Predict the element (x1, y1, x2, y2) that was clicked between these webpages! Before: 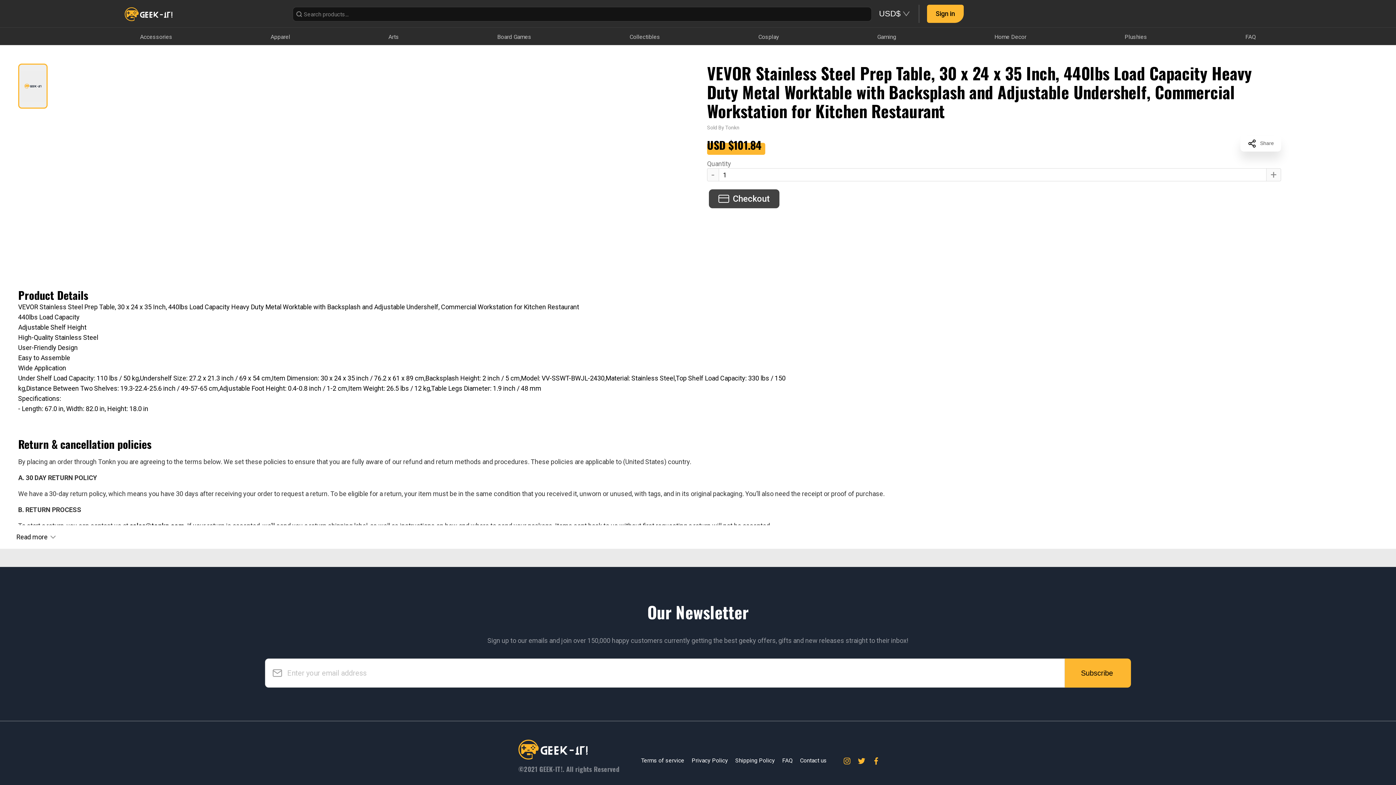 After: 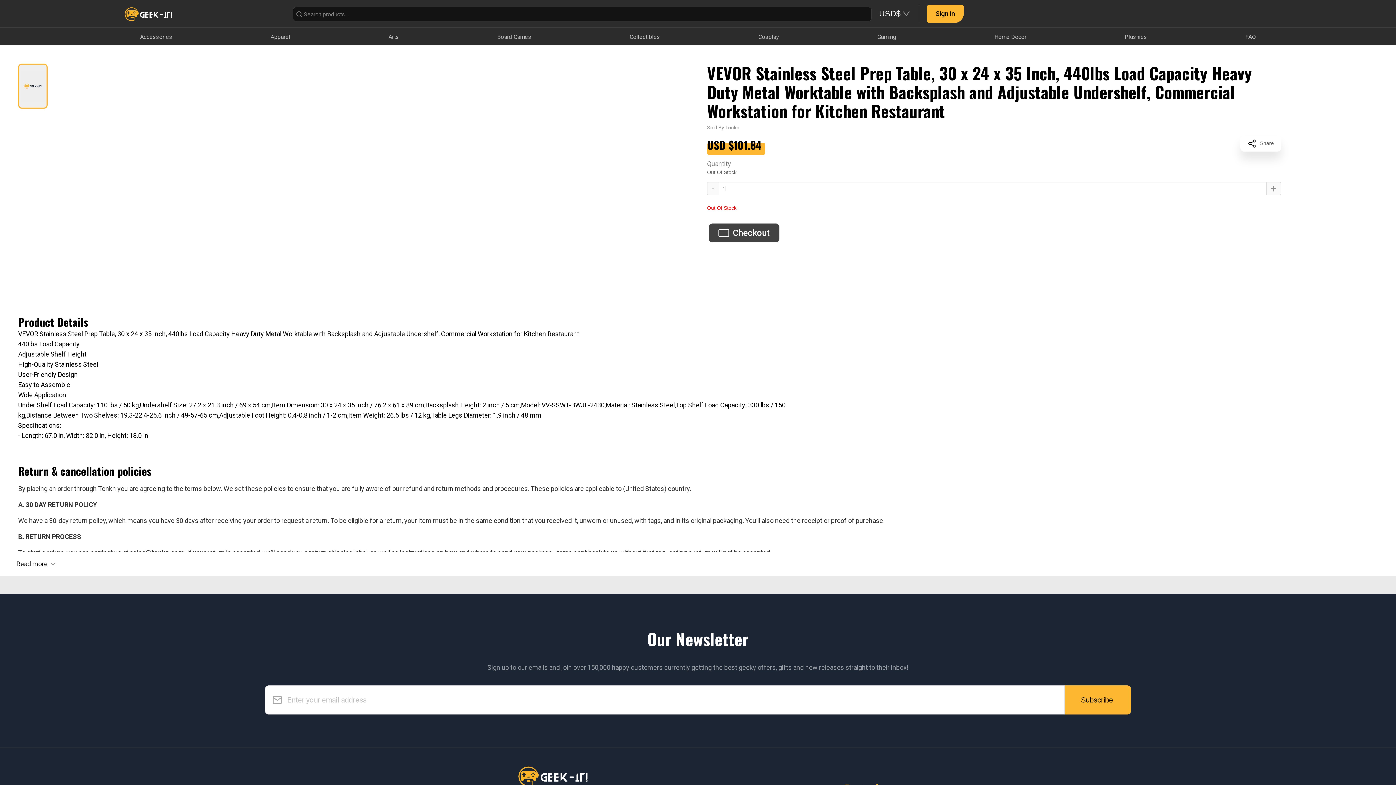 Action: bbox: (709, 189, 779, 208) label: Checkout